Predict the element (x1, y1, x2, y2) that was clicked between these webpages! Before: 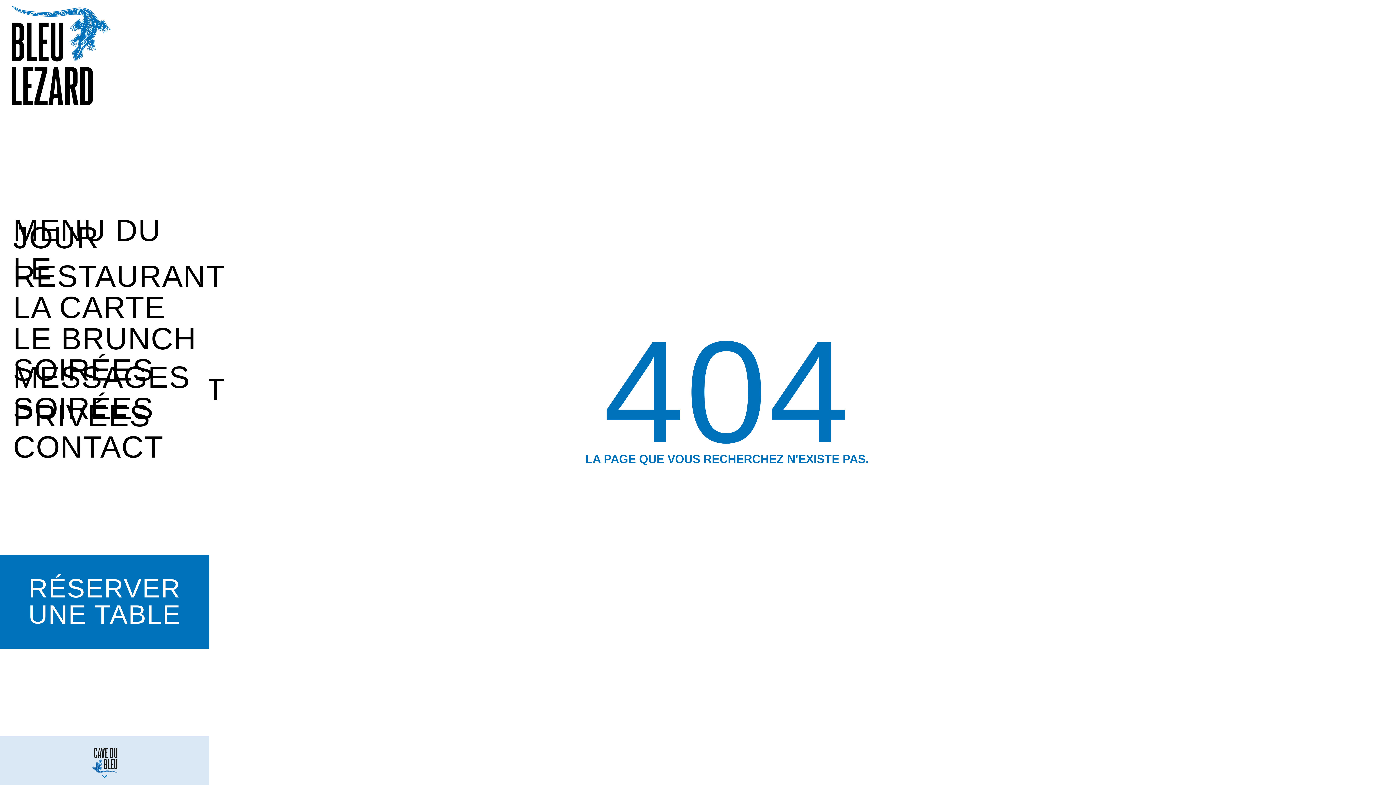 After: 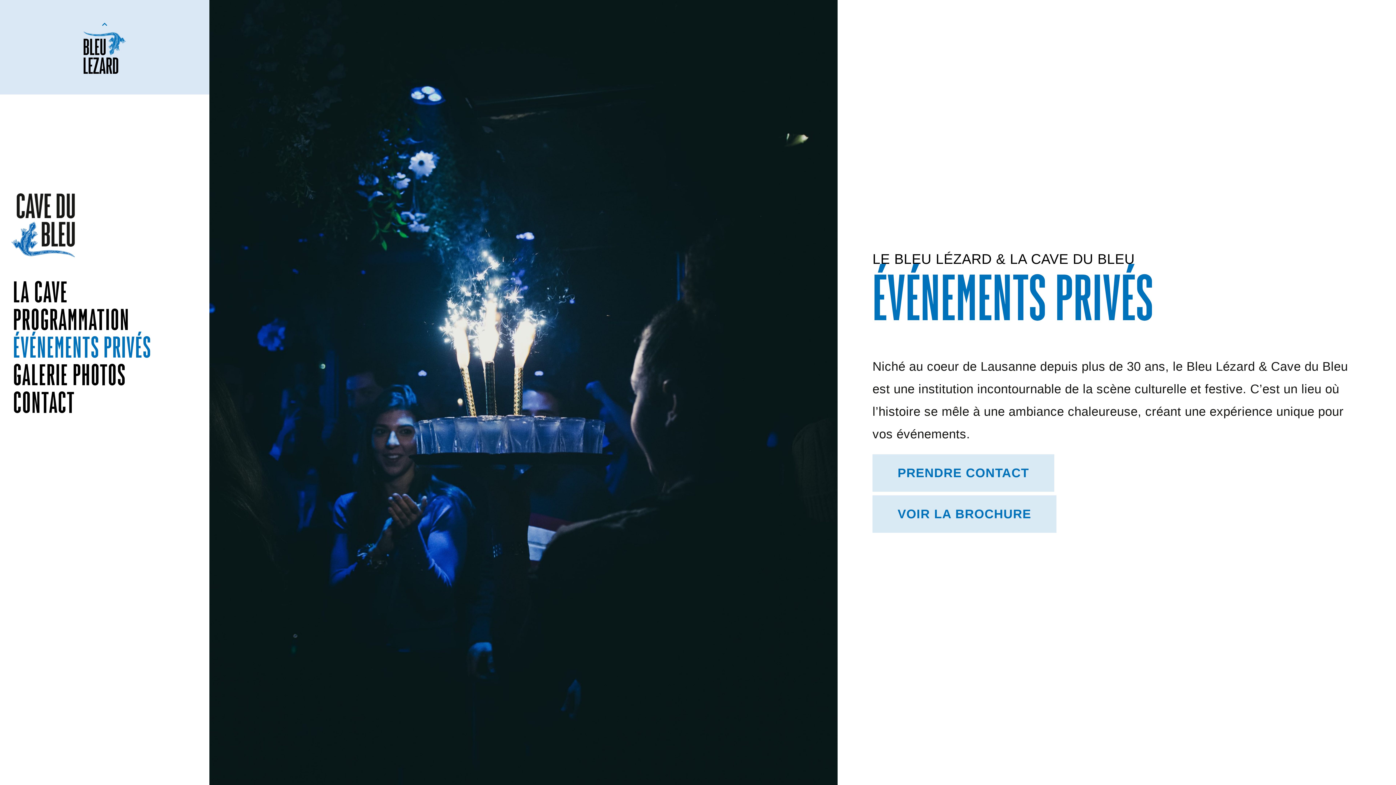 Action: label: SOIRÉES PRIVÉES bbox: (5, 400, 209, 424)